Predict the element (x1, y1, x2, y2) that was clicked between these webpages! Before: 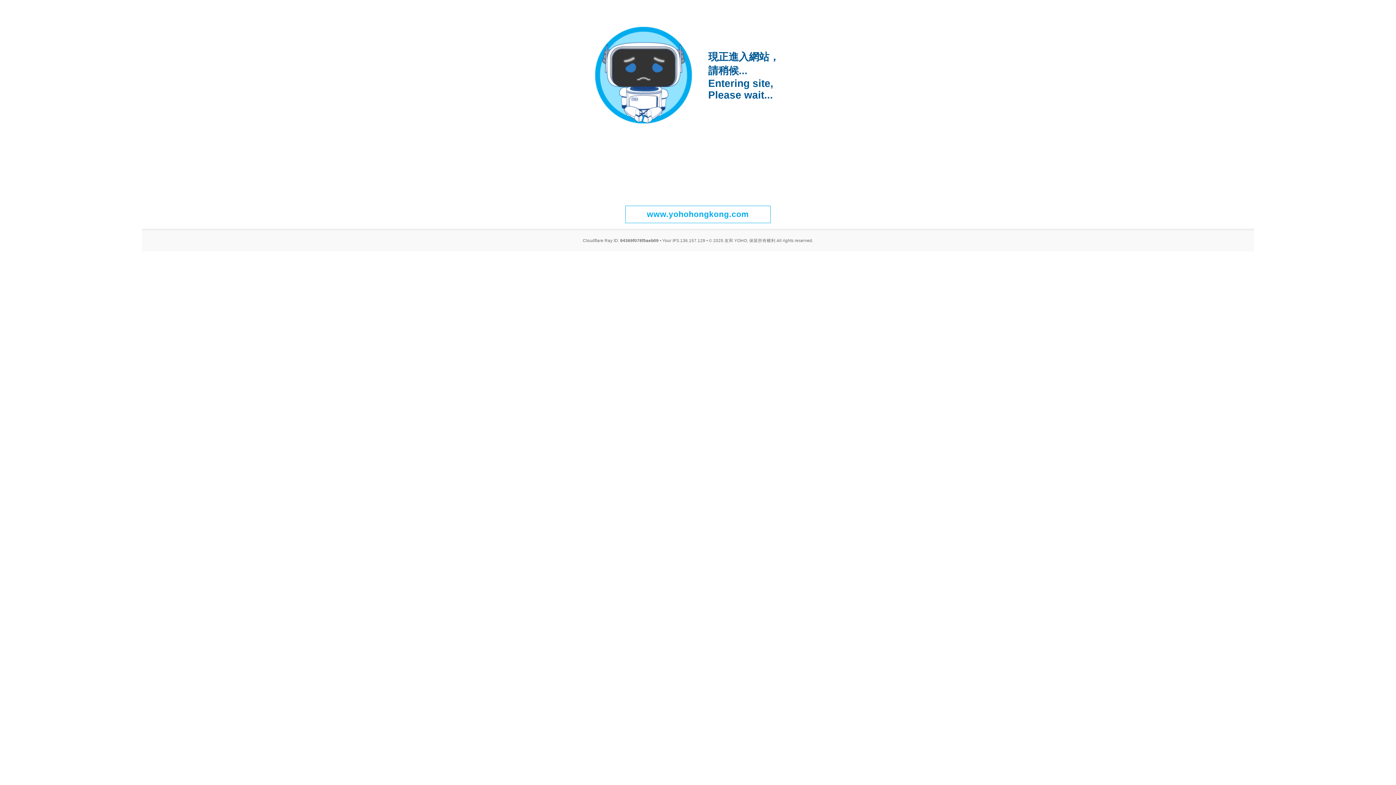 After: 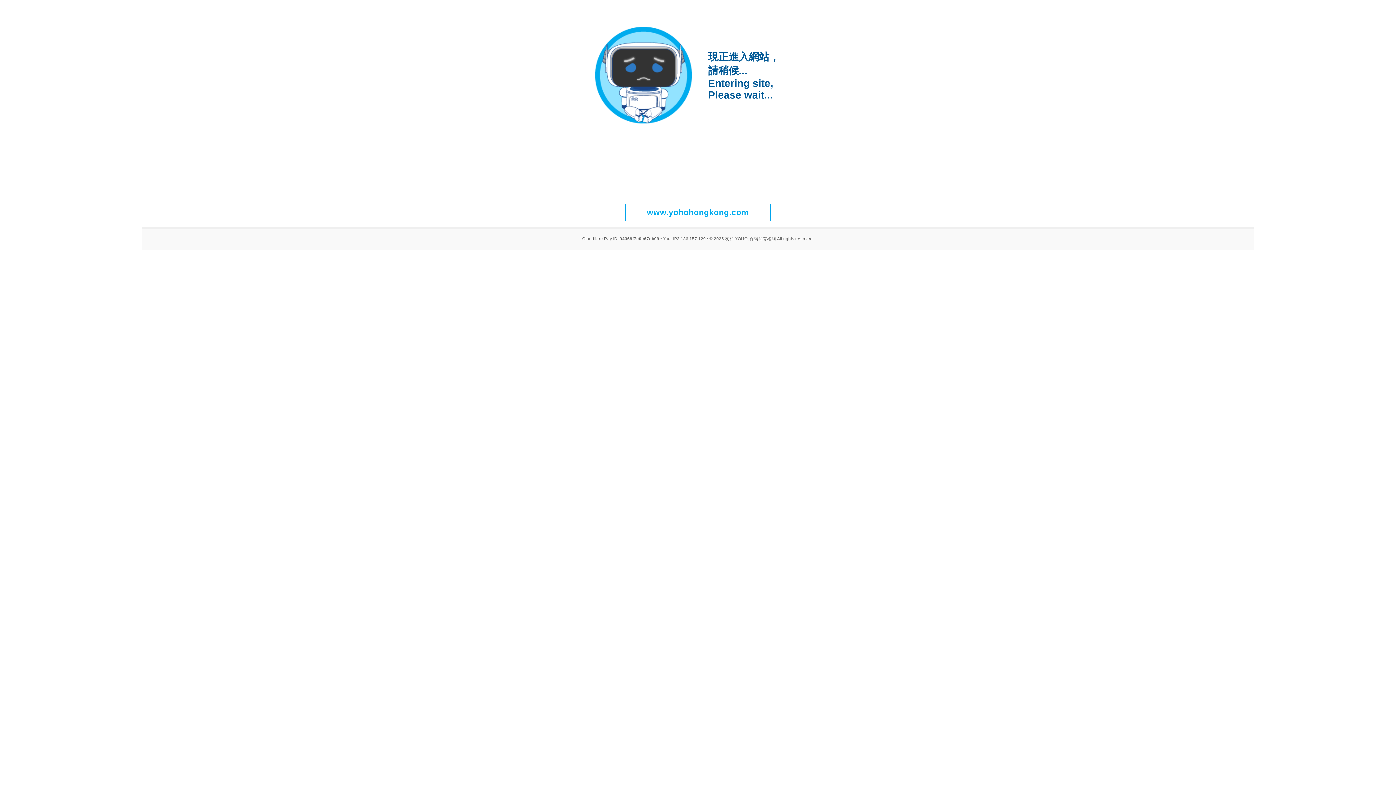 Action: bbox: (625, 205, 770, 223) label: www.yohohongkong.com